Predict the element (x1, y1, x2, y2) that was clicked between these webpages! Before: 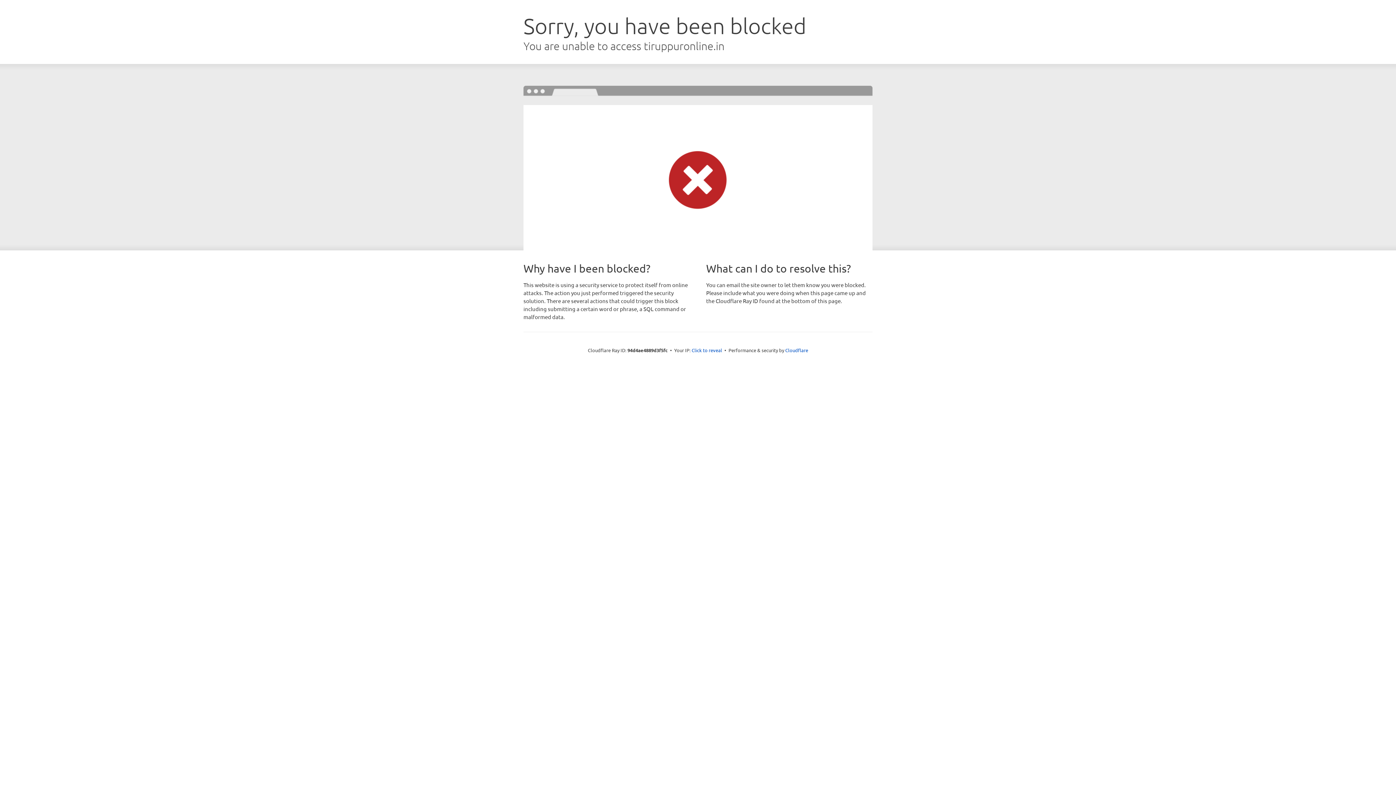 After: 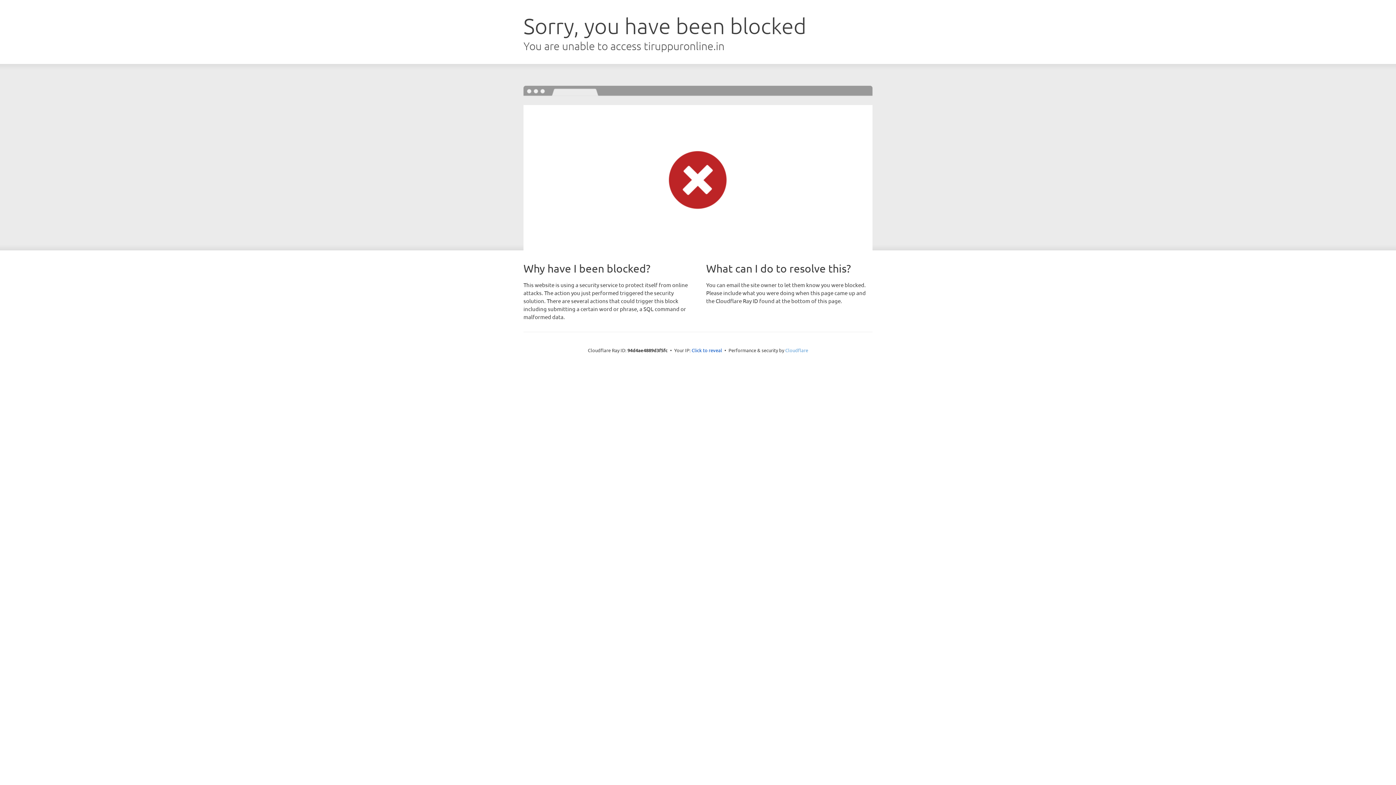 Action: label: Cloudflare bbox: (785, 347, 808, 353)